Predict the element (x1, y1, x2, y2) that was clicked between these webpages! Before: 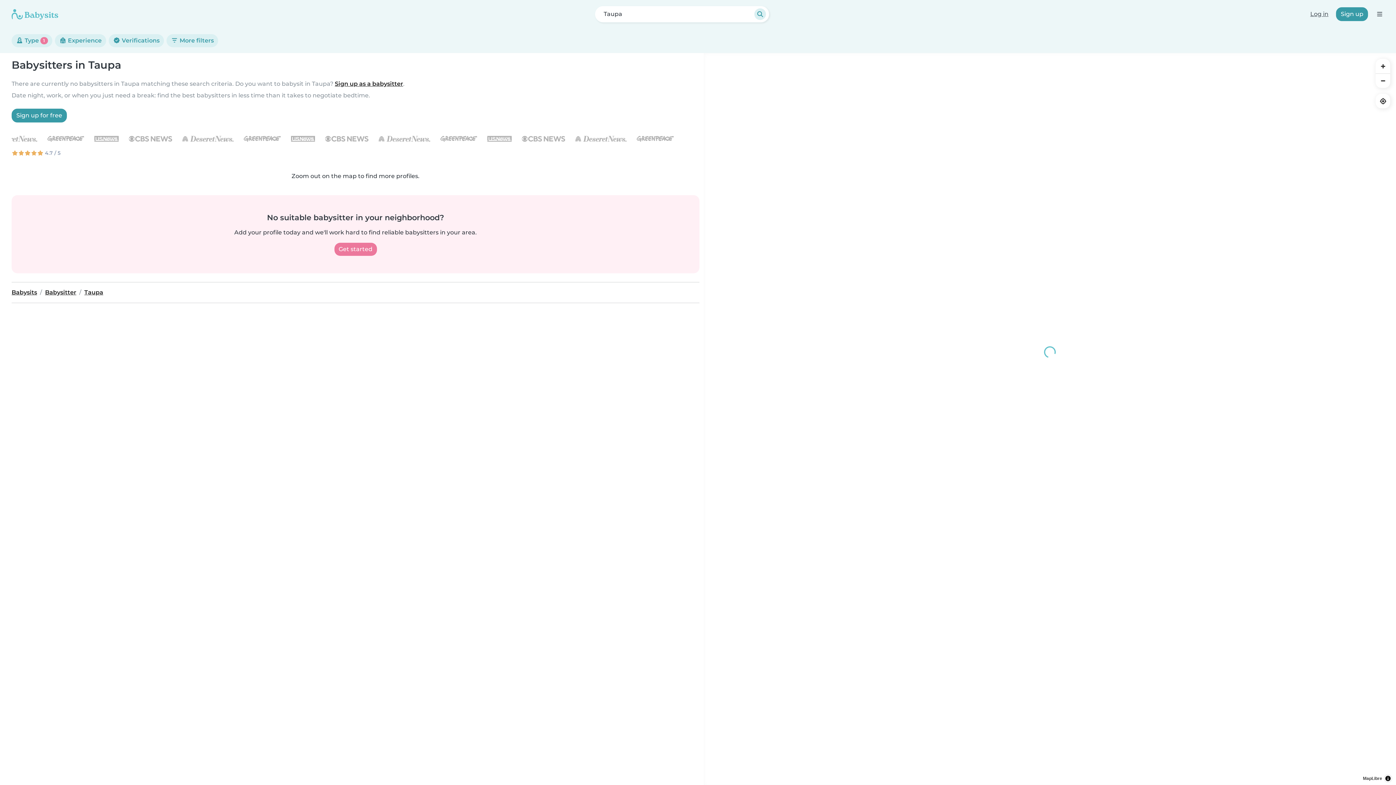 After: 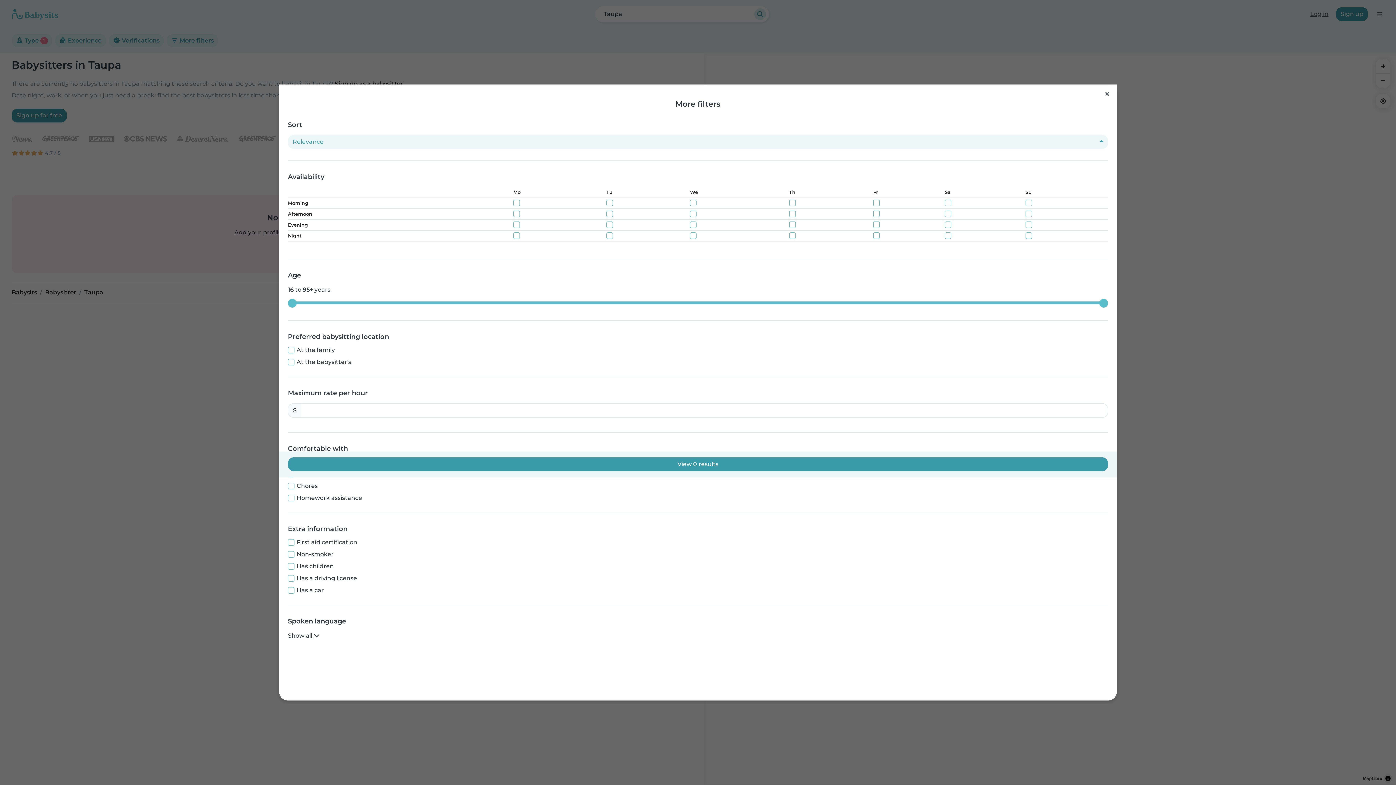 Action: bbox: (166, 34, 218, 47) label:  More filters